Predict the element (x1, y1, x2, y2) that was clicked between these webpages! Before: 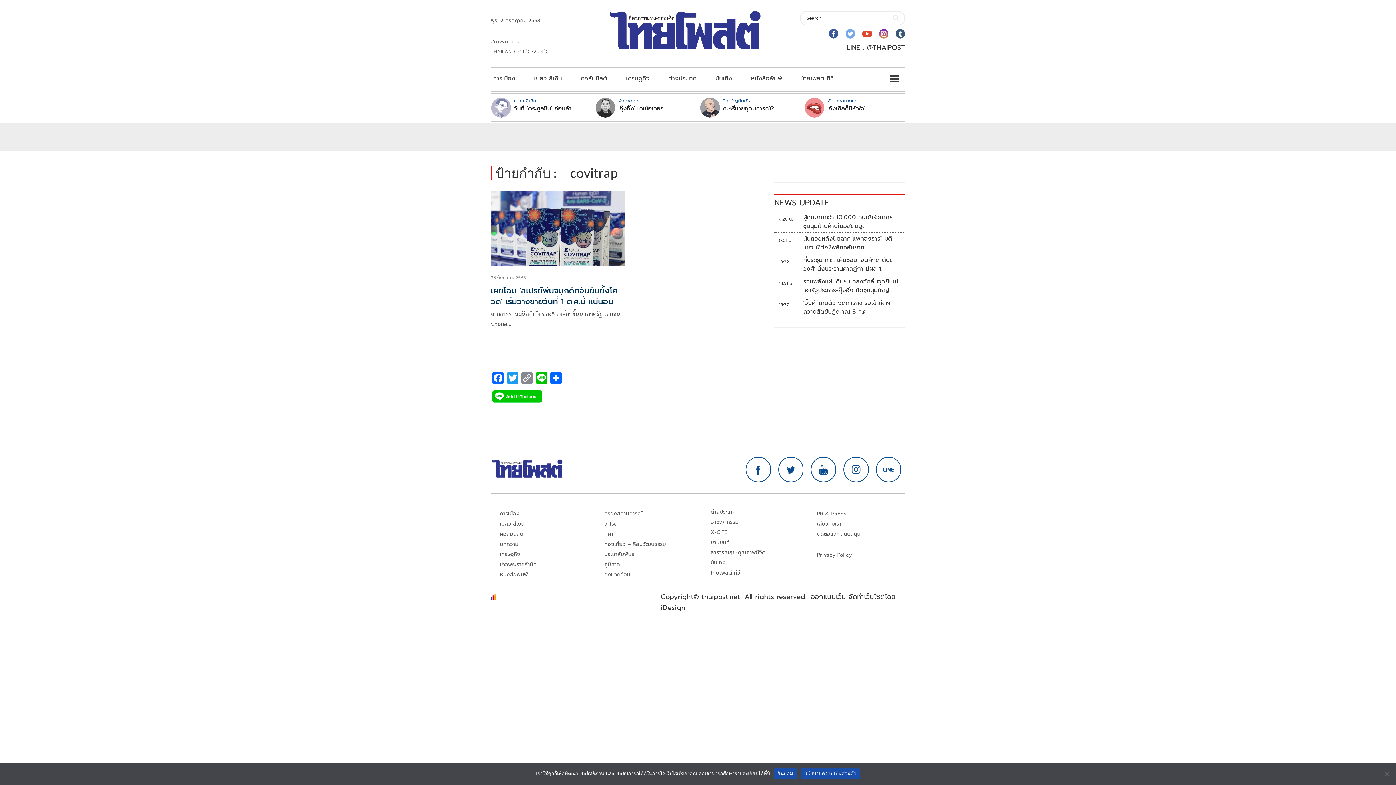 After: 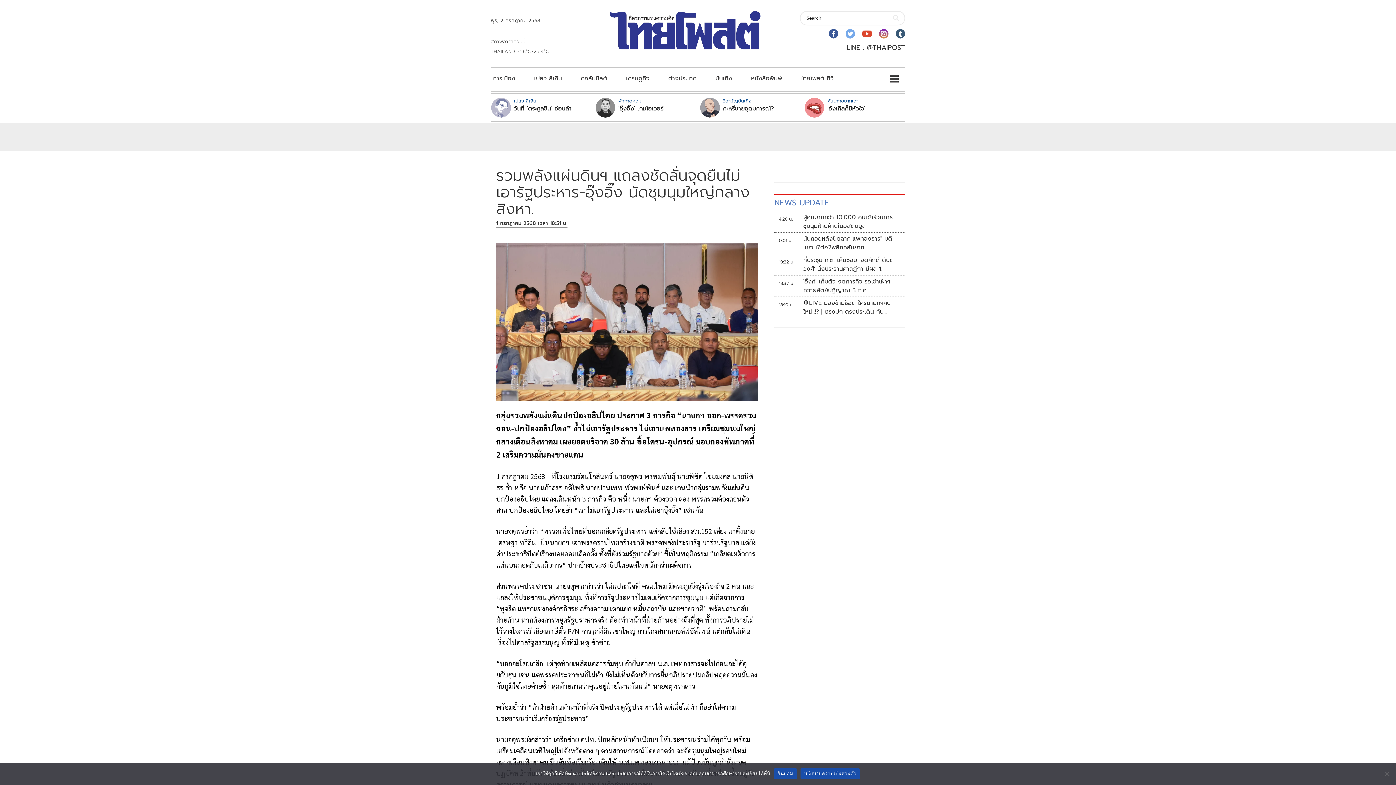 Action: label: รวมพลังแผ่นดินฯ แถลงชัดลั่นจุดยืนไม่เอารัฐประหาร-อุ๊งอิ๊ง นัดชุมนุมใหญ่กลาง สิงหา. bbox: (803, 277, 900, 294)